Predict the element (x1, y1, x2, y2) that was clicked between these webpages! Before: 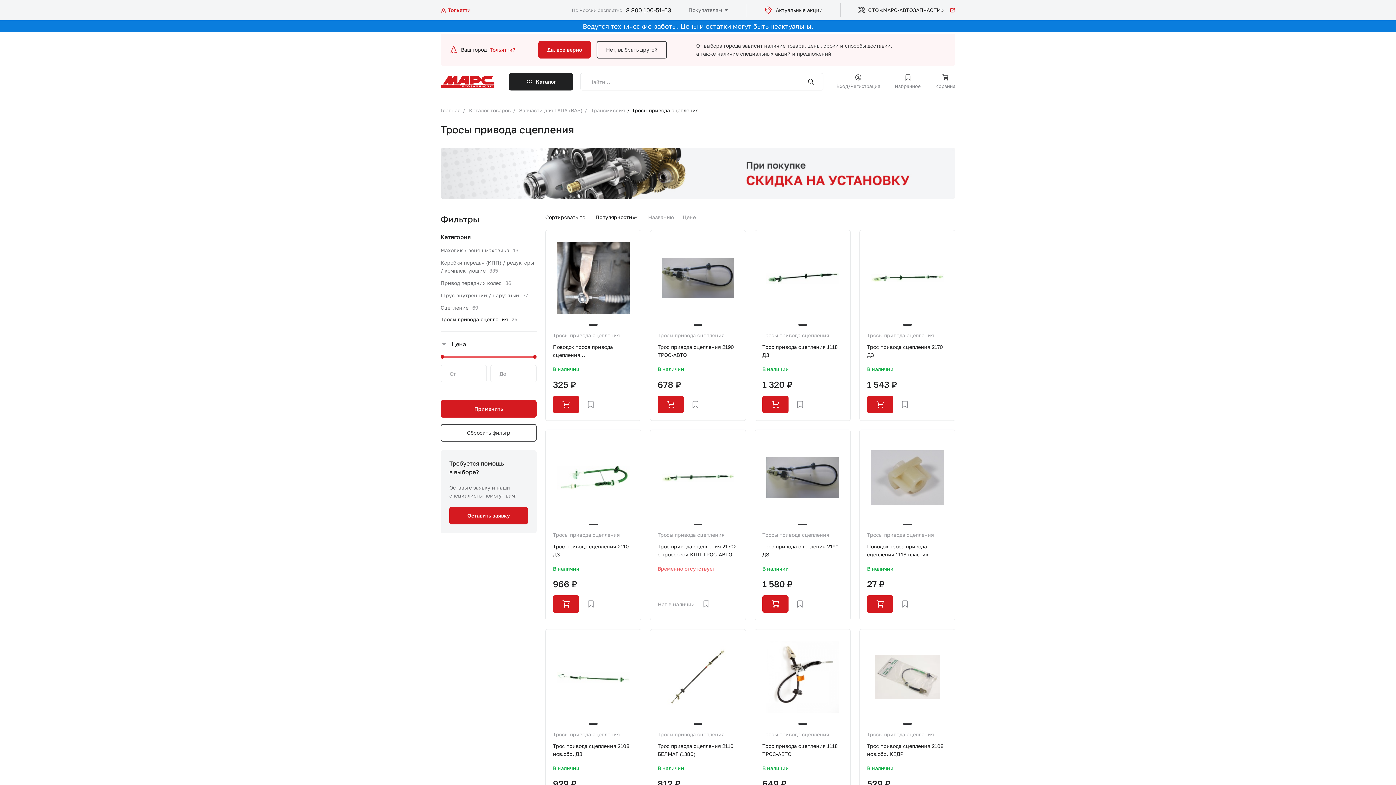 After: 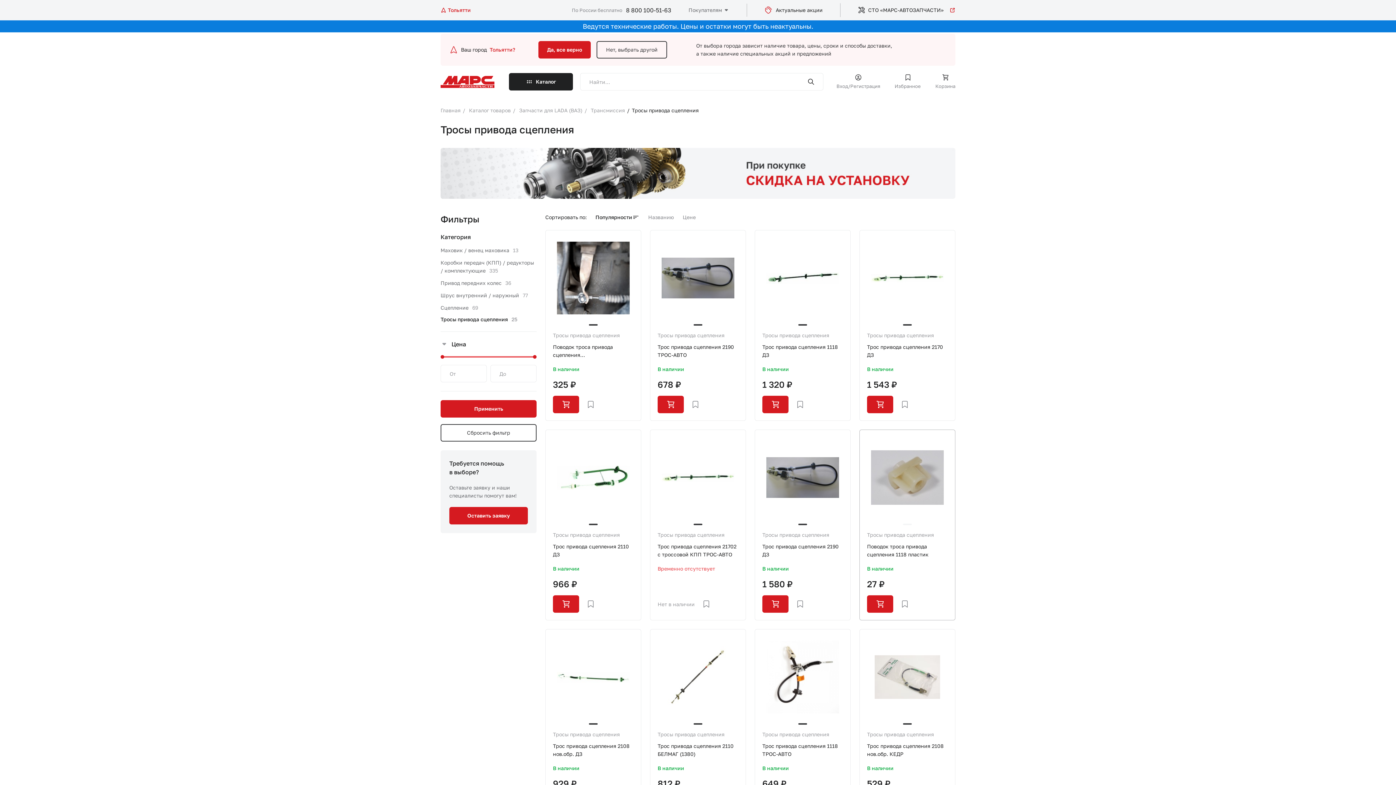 Action: bbox: (903, 524, 912, 525)